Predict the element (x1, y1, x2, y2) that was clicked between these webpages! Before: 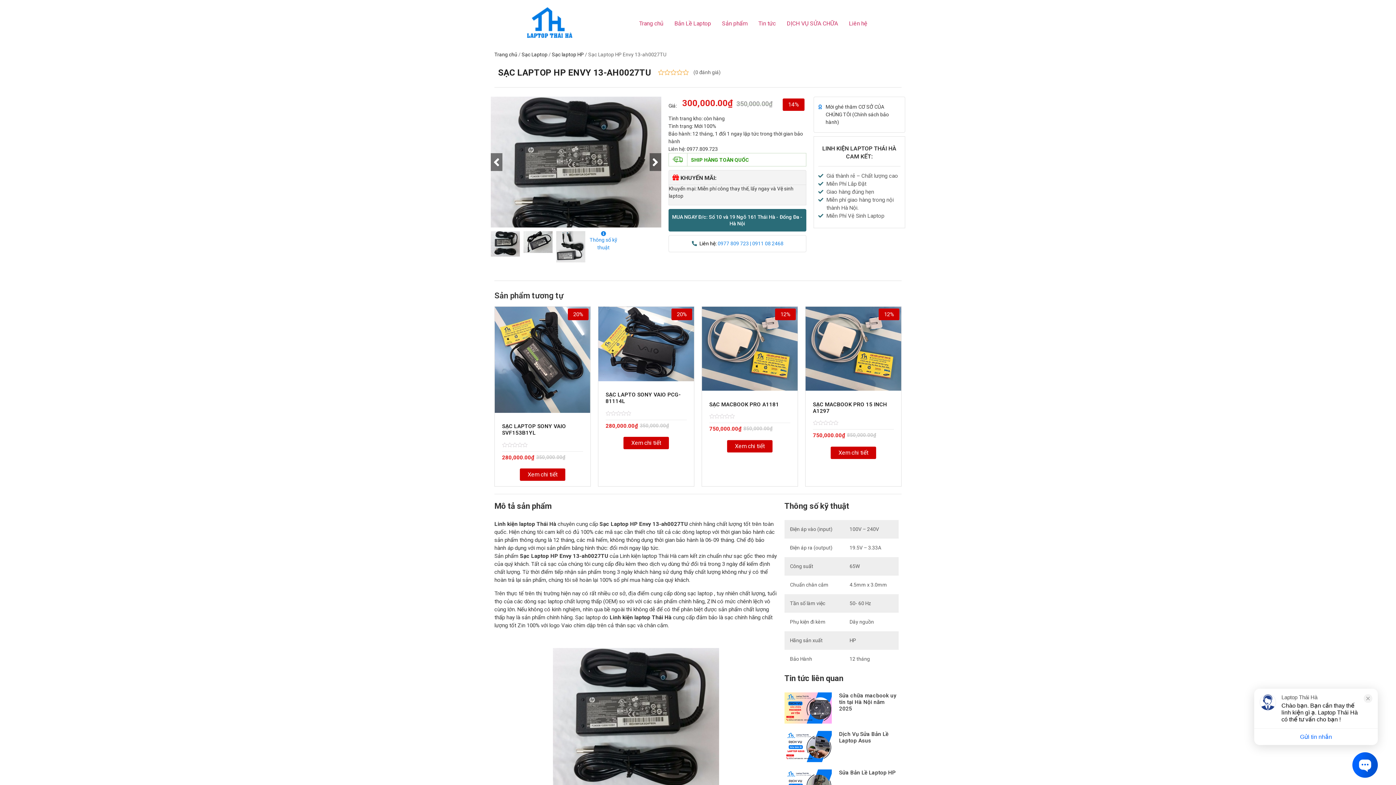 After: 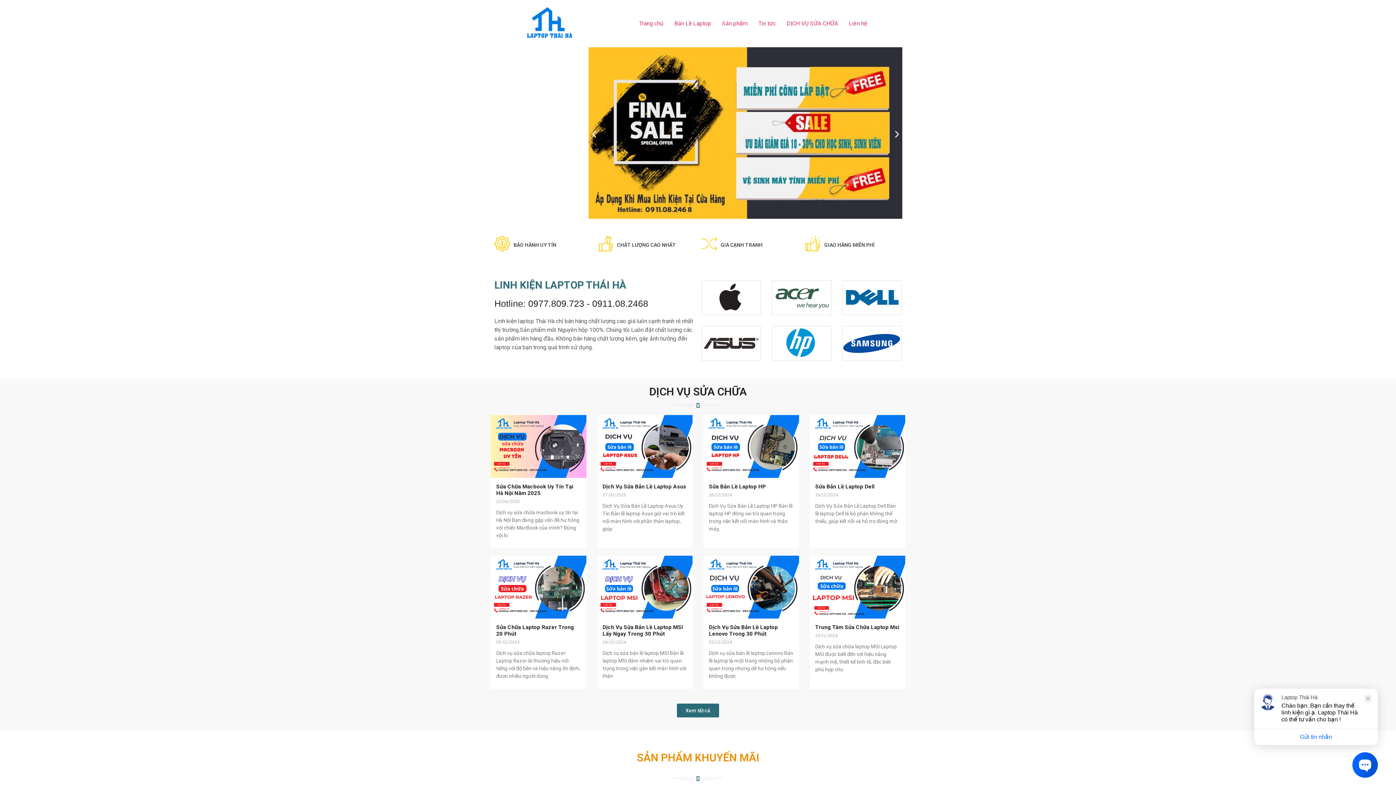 Action: label: Trang chủ bbox: (494, 51, 517, 57)